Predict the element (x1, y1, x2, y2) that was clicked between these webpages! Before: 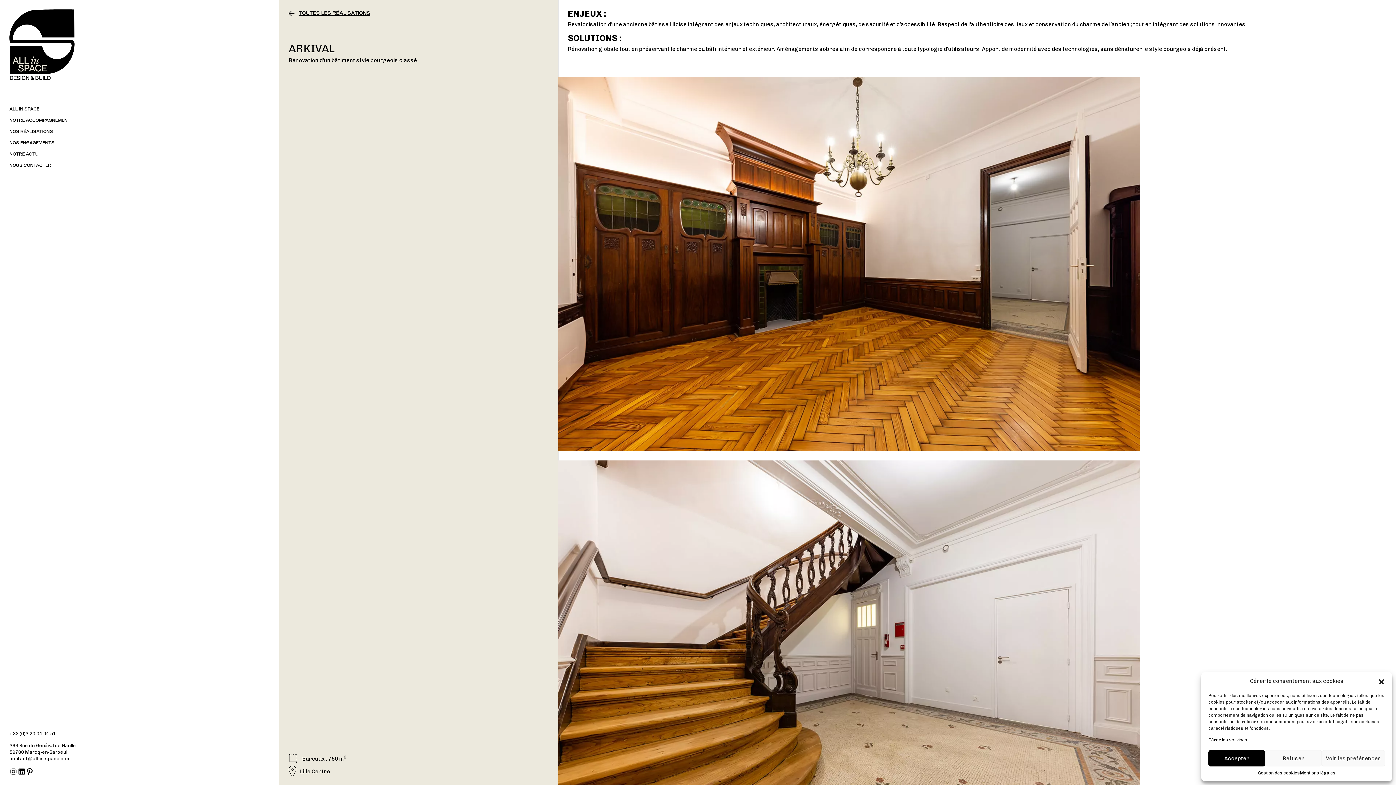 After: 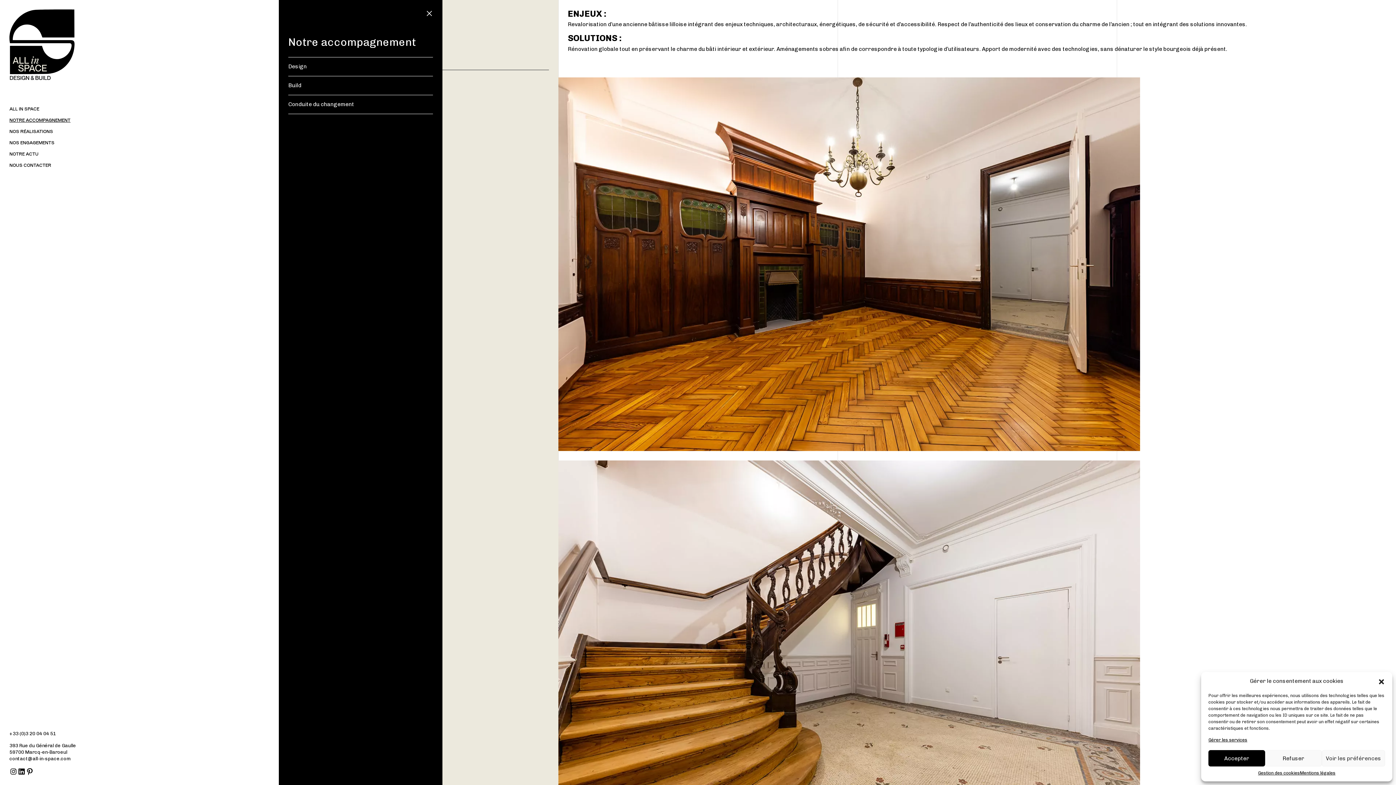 Action: label: NOTRE ACCOMPAGNEMENT bbox: (9, 117, 269, 123)